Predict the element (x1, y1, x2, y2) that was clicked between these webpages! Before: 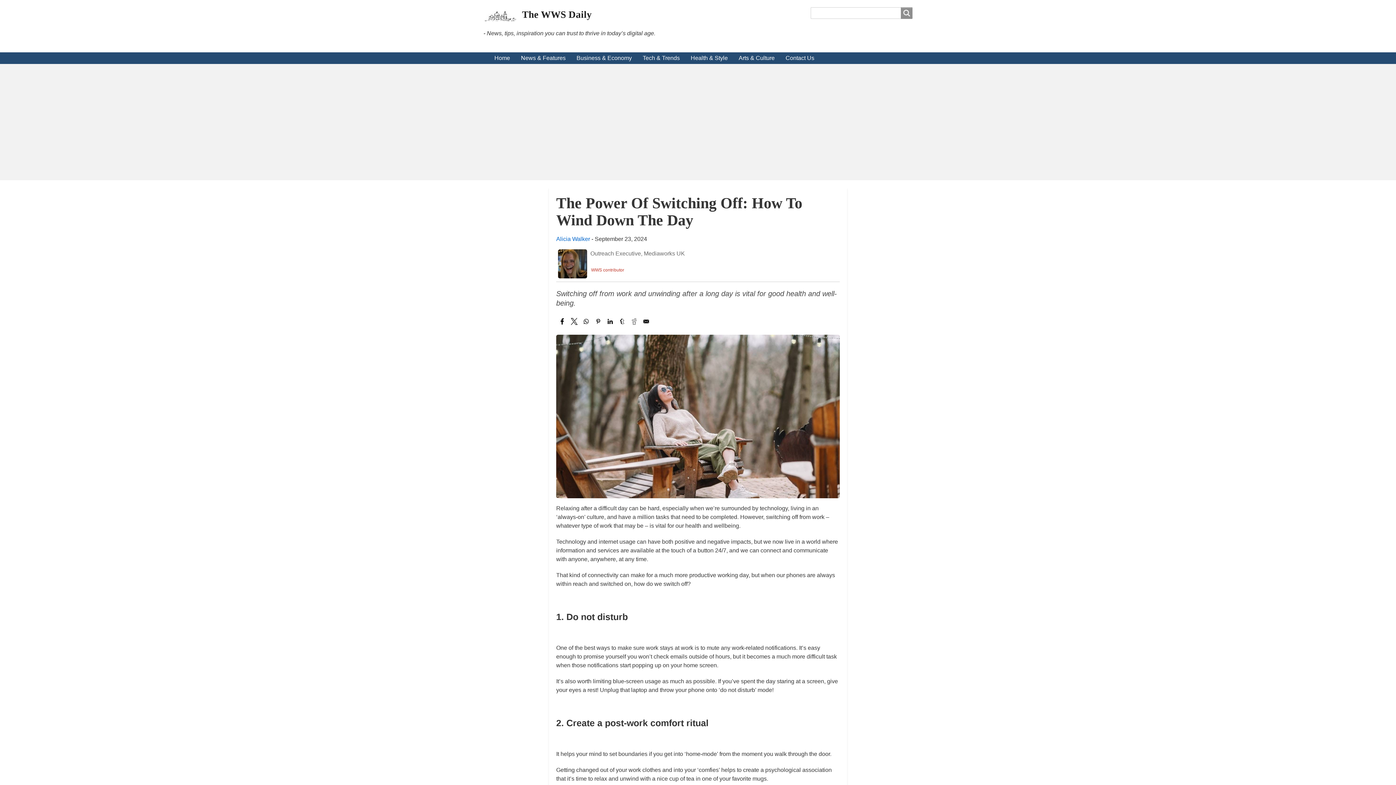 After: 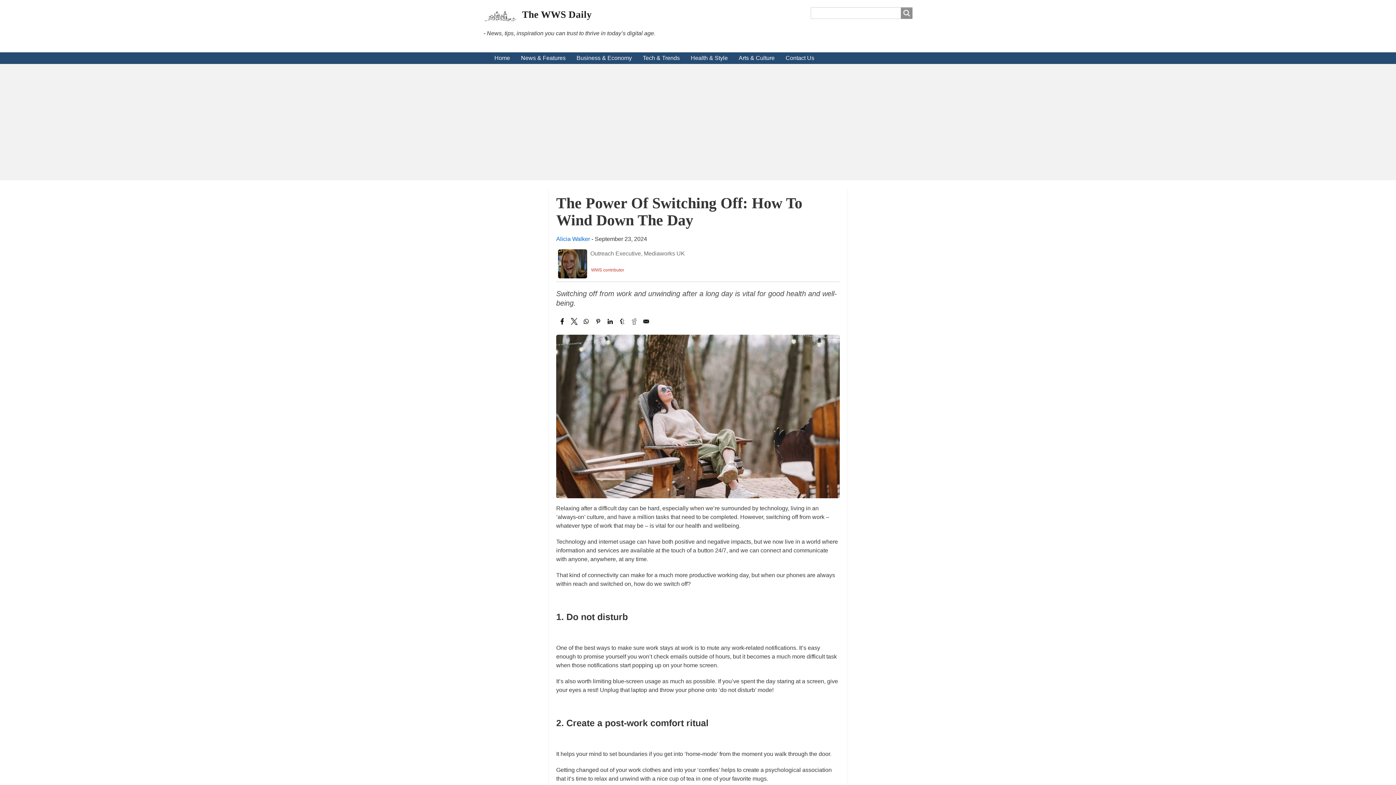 Action: label: Share to Facebook bbox: (557, 317, 566, 326)